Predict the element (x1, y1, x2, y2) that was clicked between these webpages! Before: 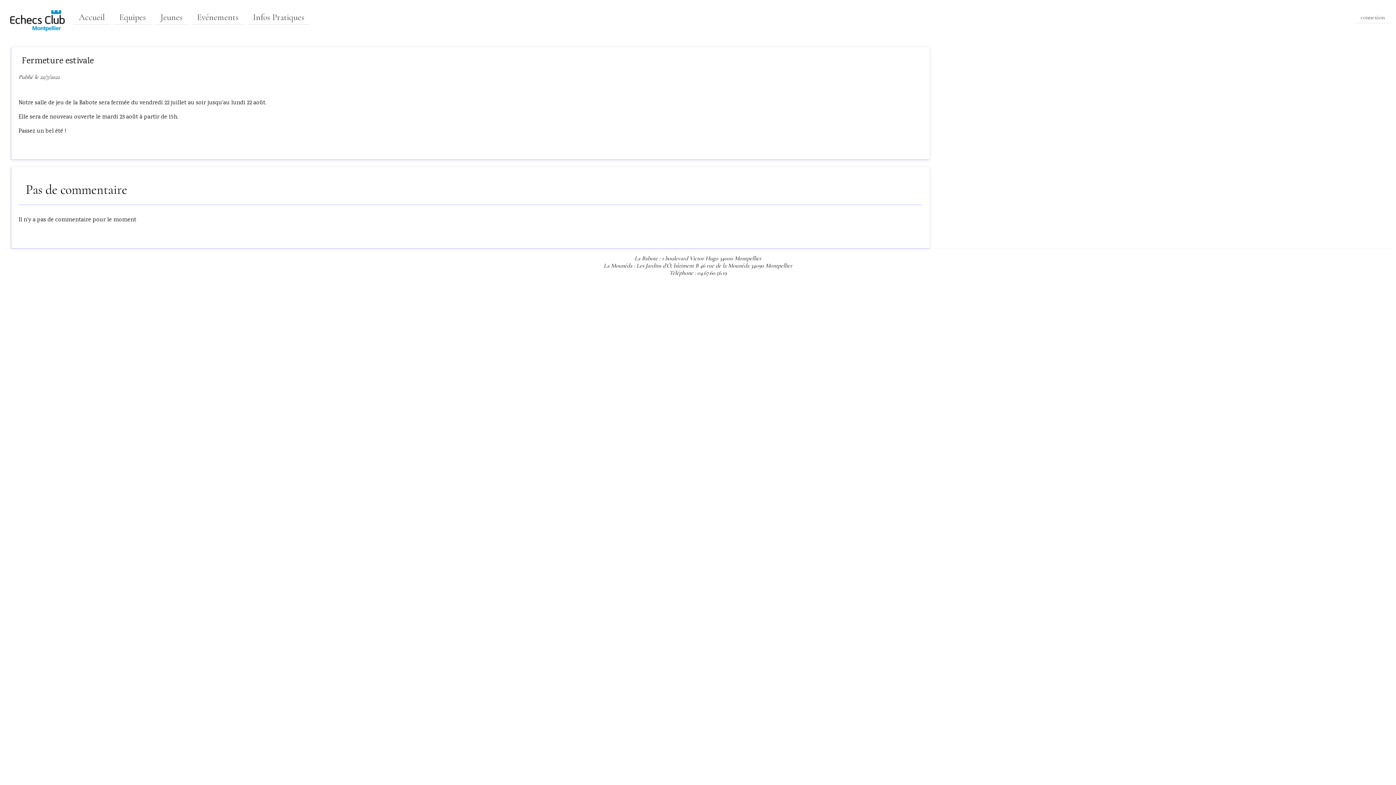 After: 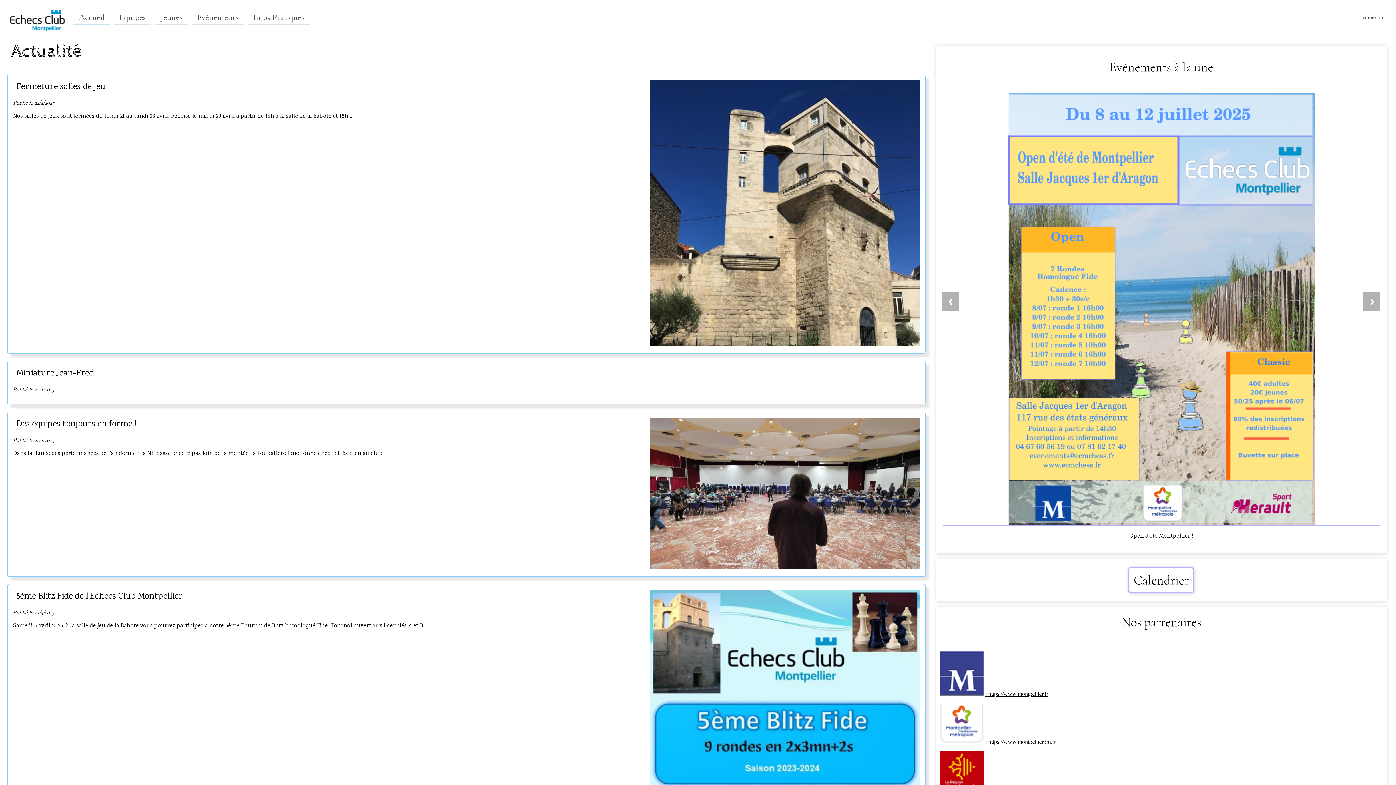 Action: label: Accueil bbox: (73, 10, 110, 24)